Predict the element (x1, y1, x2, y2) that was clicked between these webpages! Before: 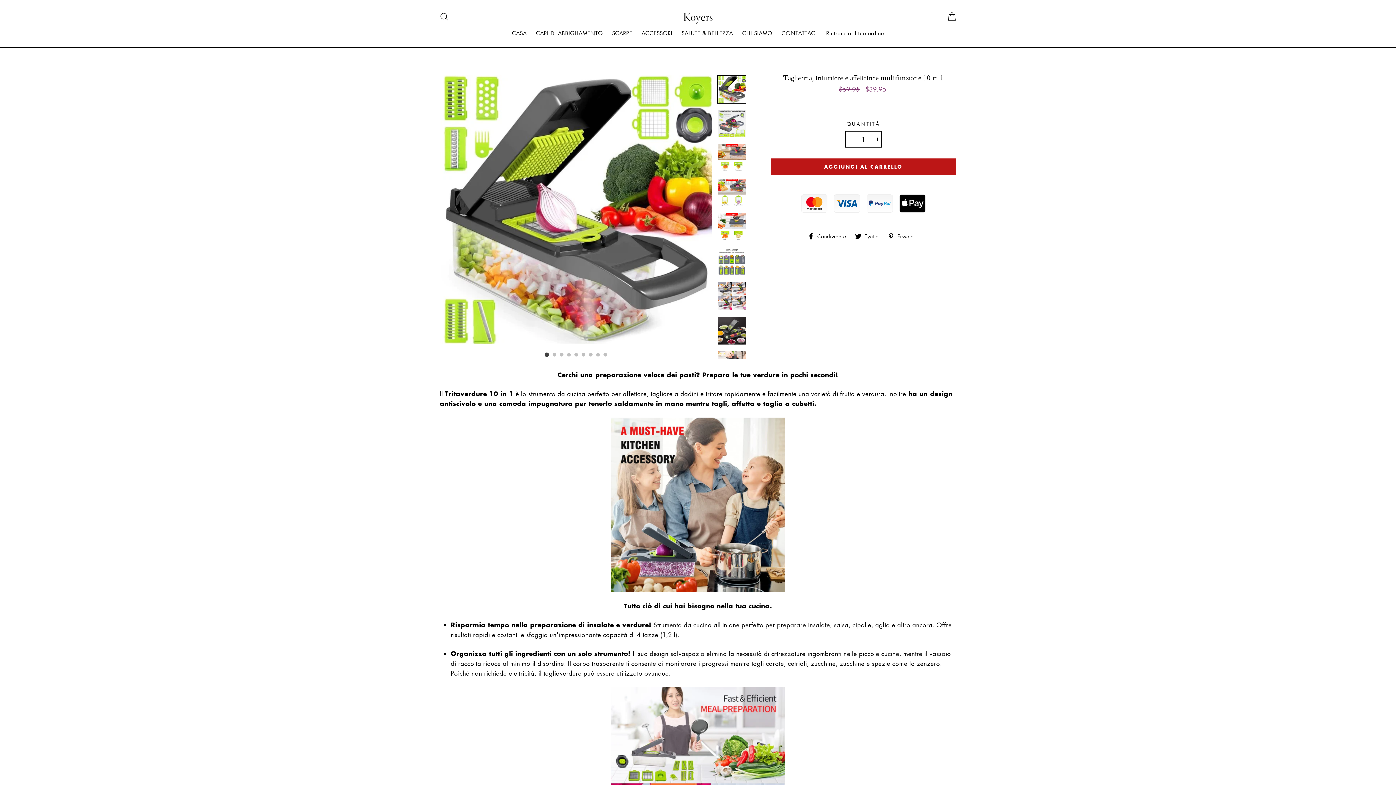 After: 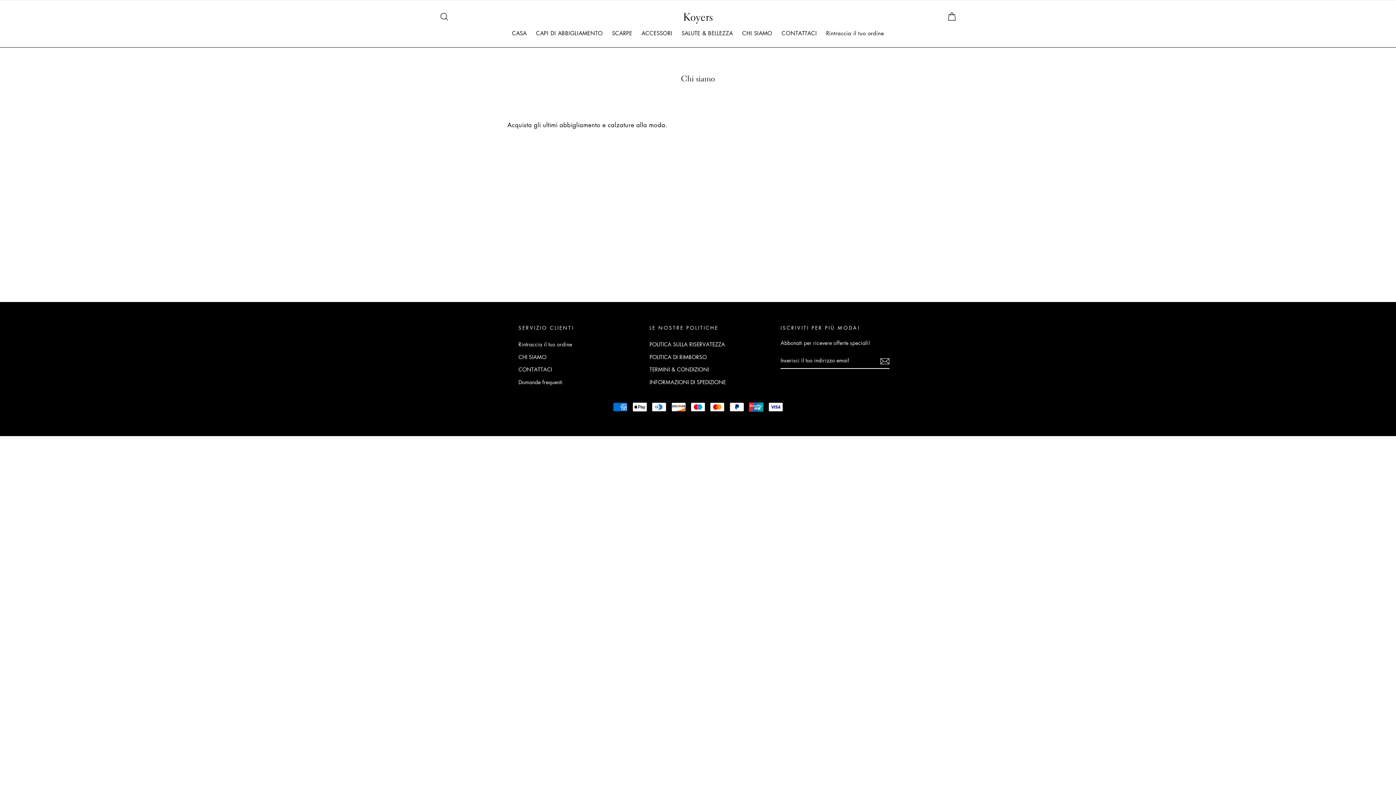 Action: label: CHI SIAMO bbox: (738, 25, 776, 40)